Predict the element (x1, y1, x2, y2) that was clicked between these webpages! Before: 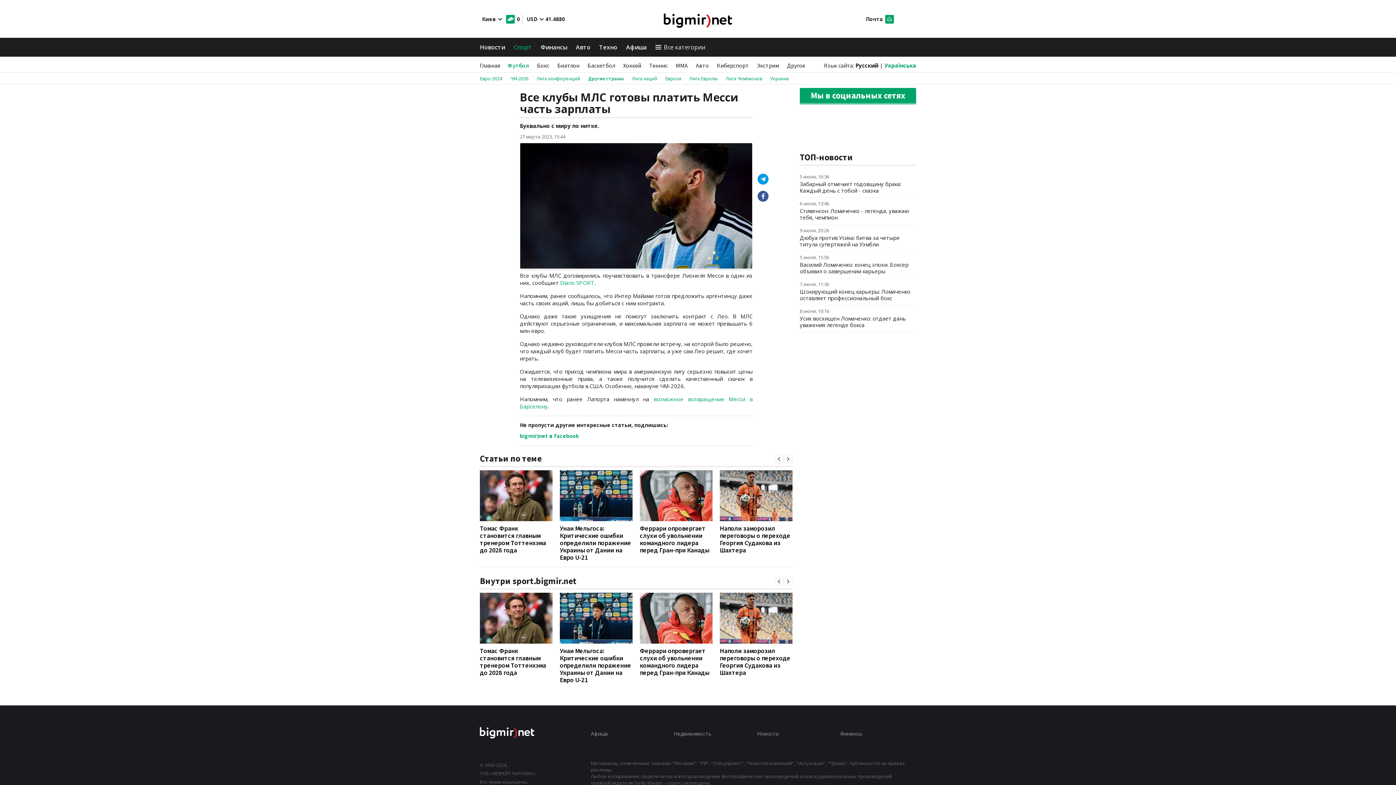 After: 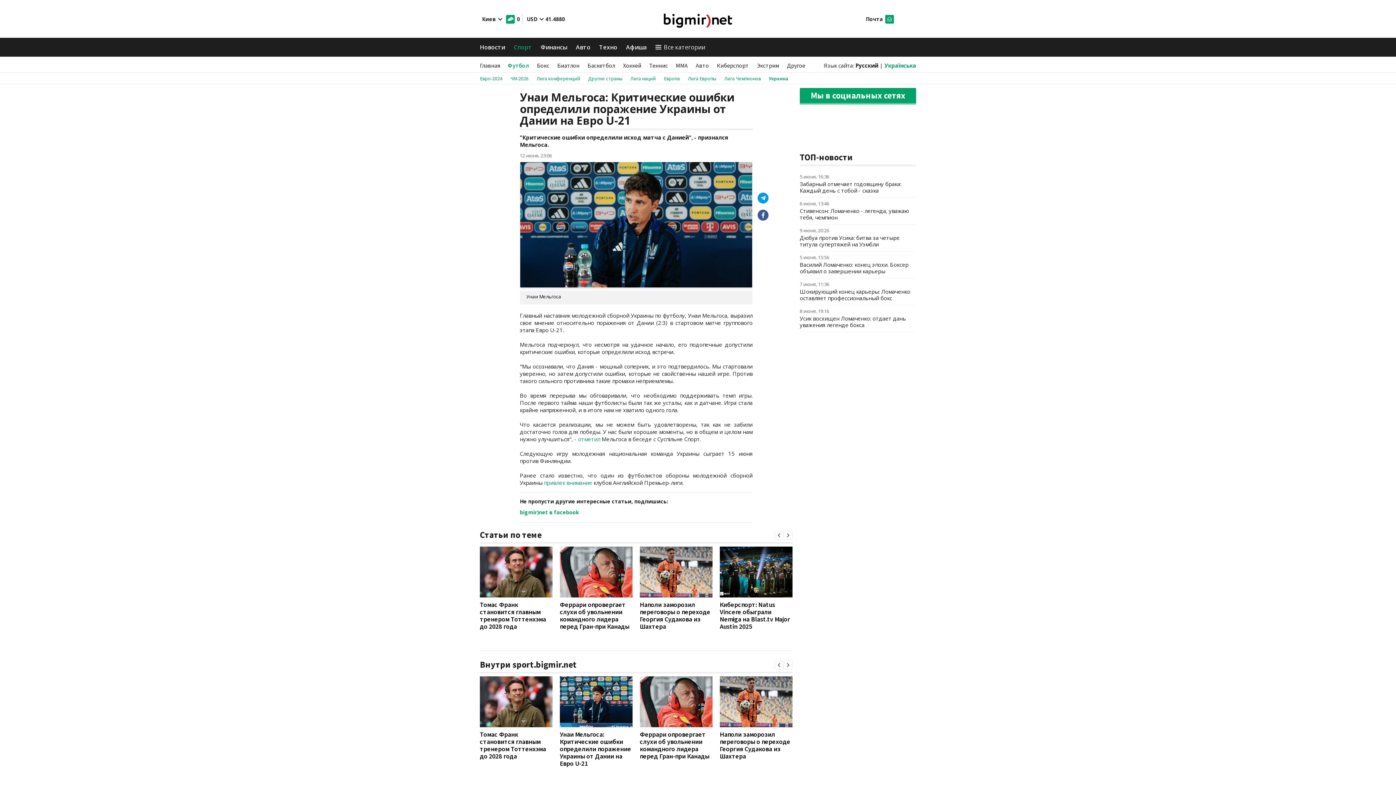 Action: bbox: (560, 524, 631, 561) label: Унаи Мельгоса: Критические ошибки определили поражение Украины от Дании на Евро U-21